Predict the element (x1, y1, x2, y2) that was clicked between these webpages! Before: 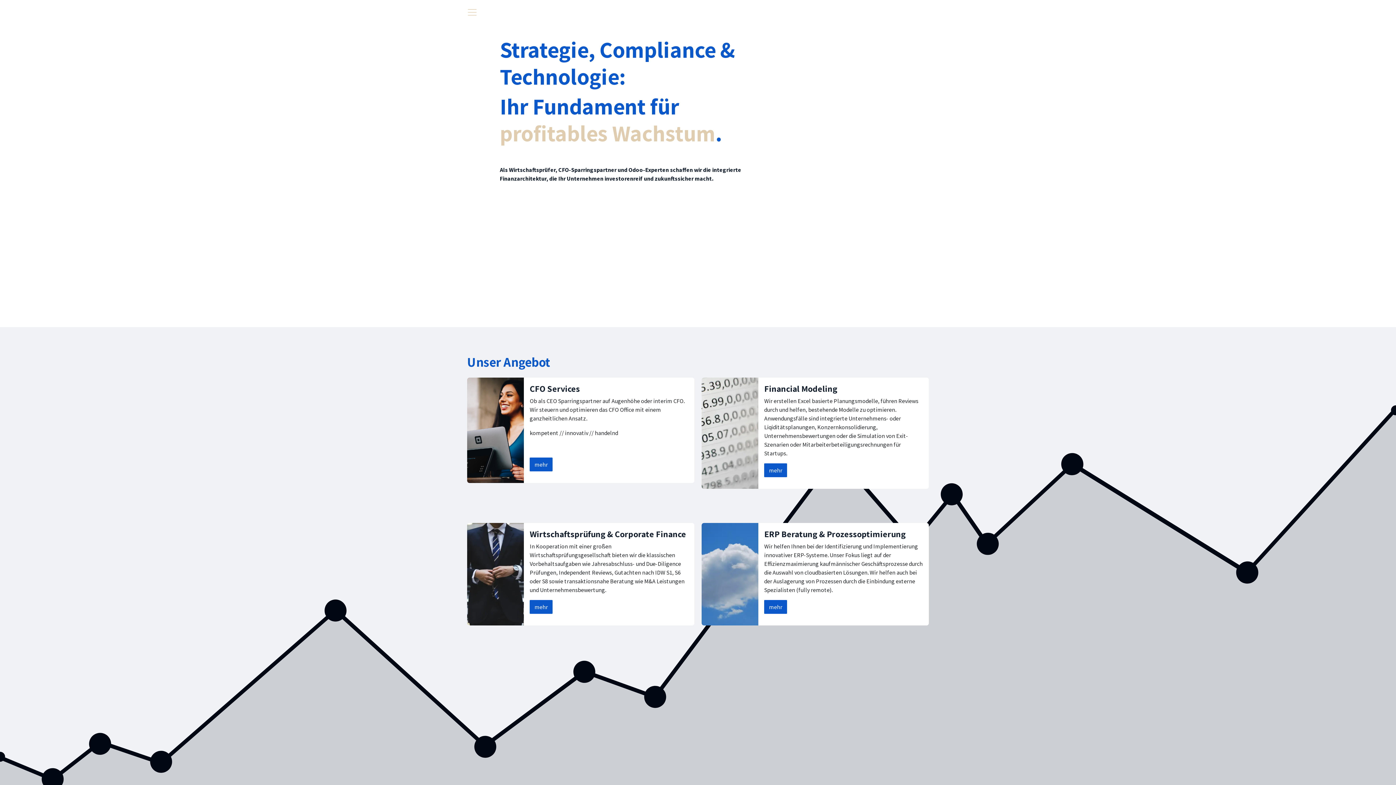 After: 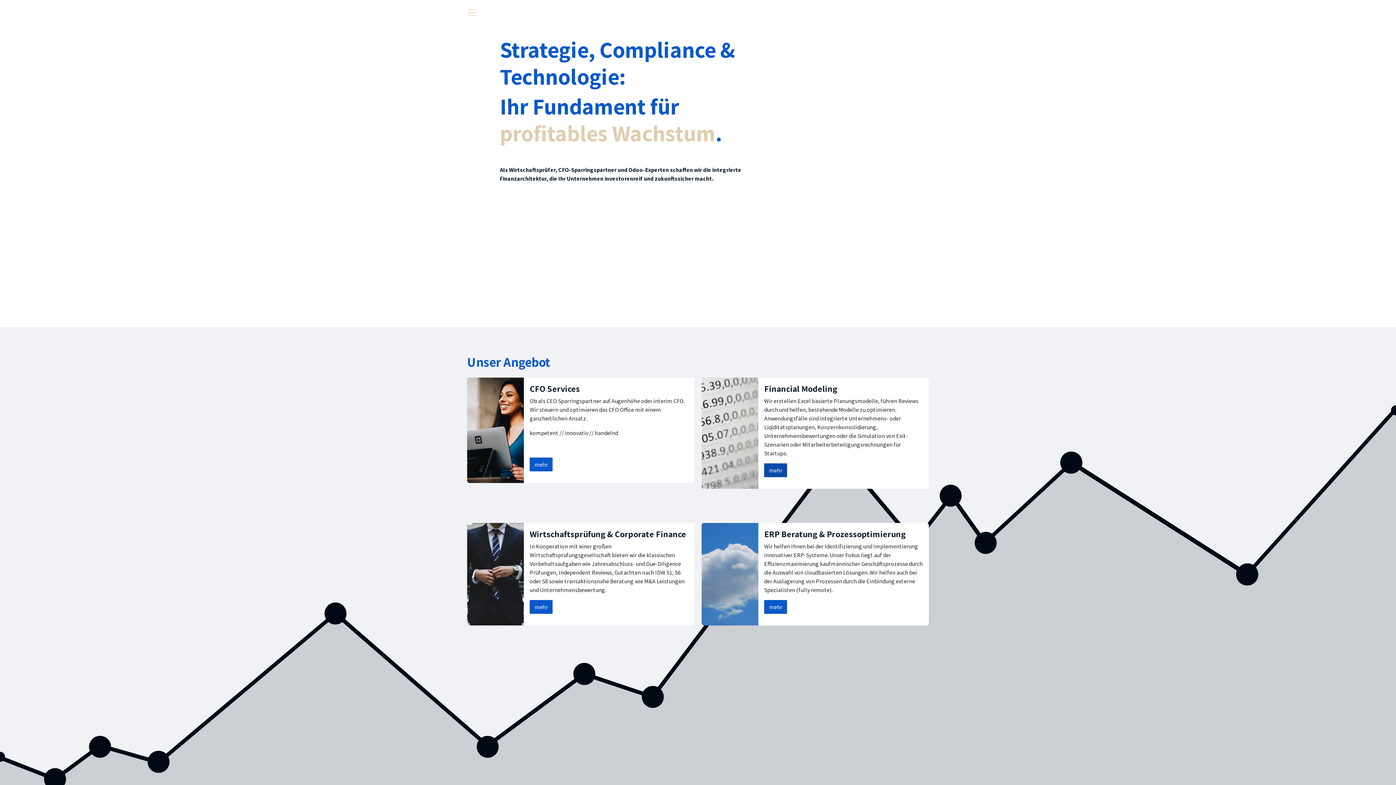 Action: label: mehr bbox: (764, 463, 787, 477)